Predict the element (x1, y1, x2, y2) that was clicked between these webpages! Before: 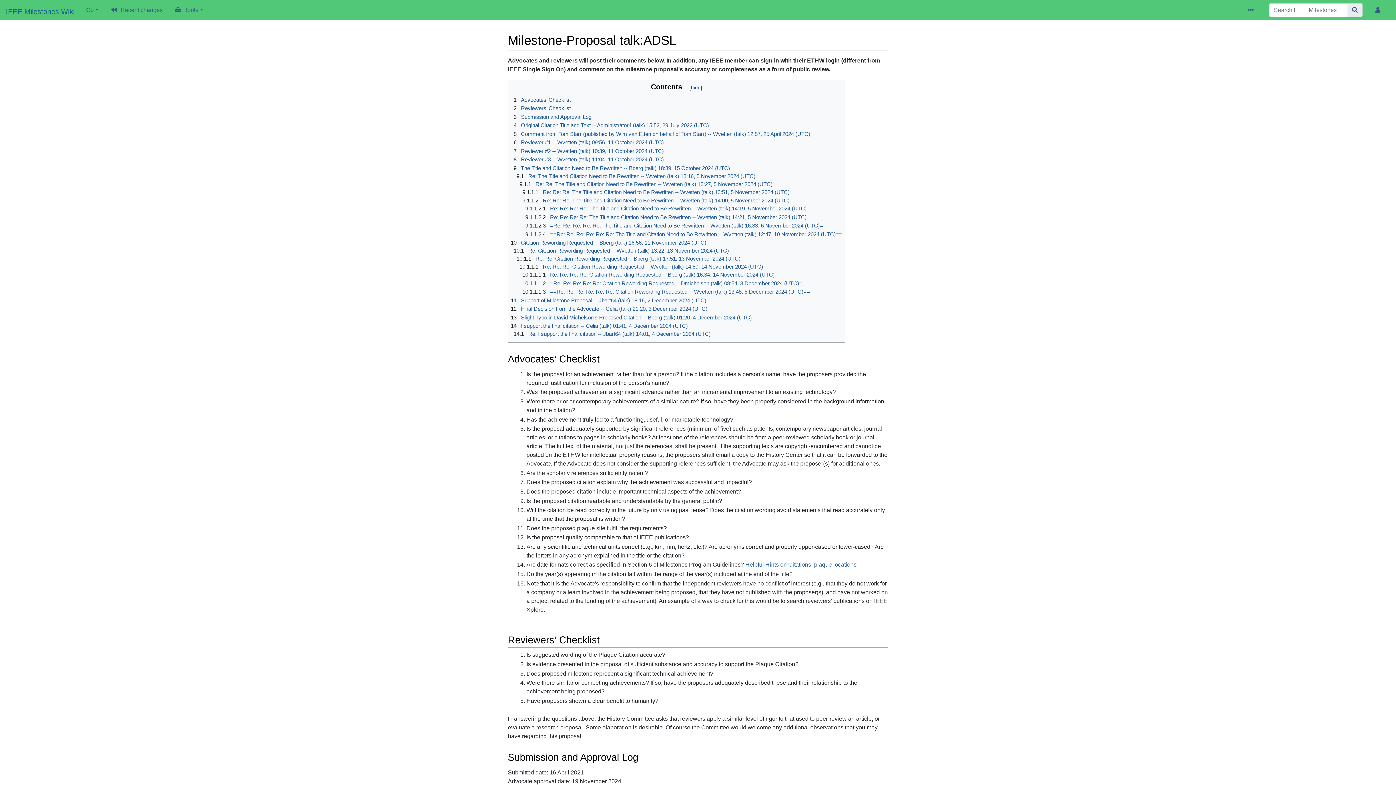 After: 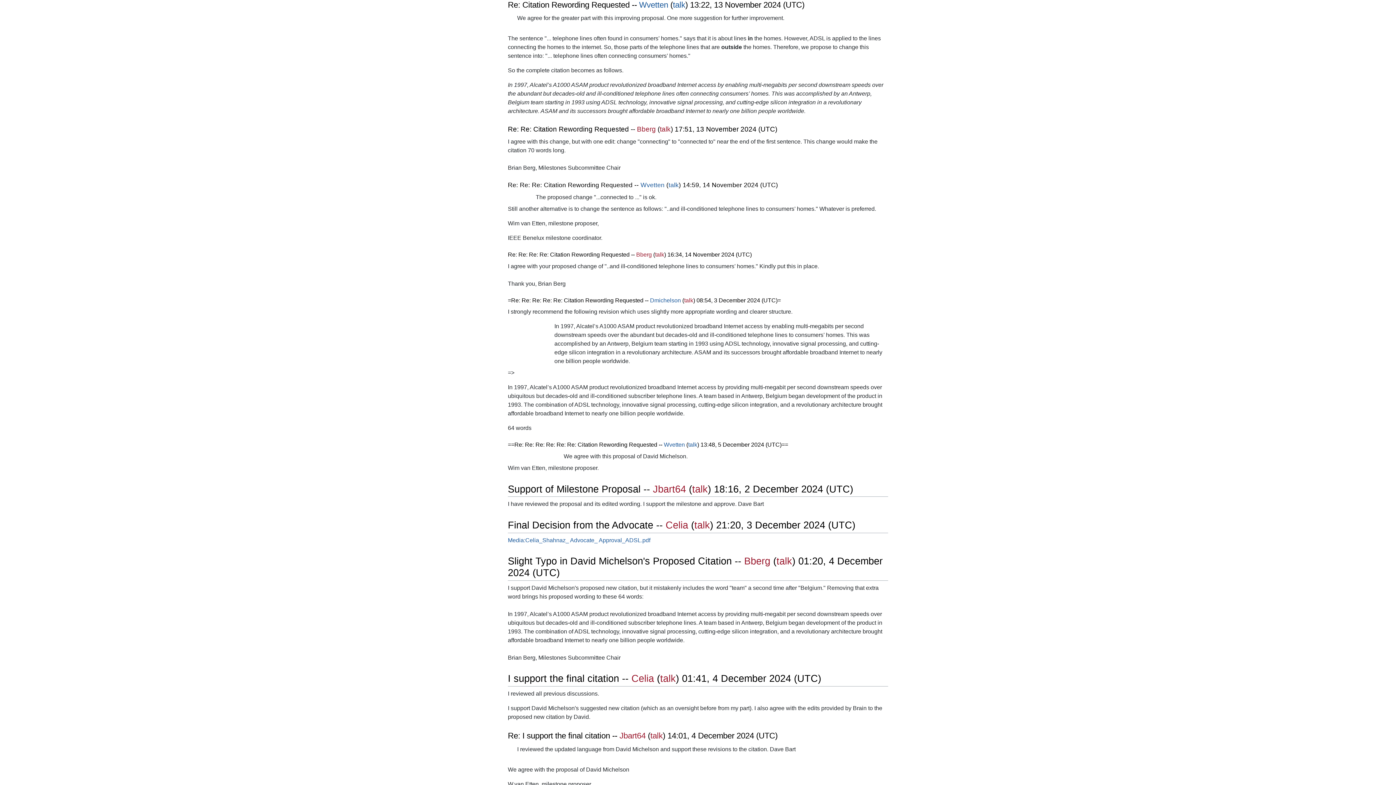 Action: bbox: (513, 247, 729, 253) label: 10.1 Re: Citation Rewording Requested -- Wvetten (talk) 13:22, 13 November 2024 (UTC)